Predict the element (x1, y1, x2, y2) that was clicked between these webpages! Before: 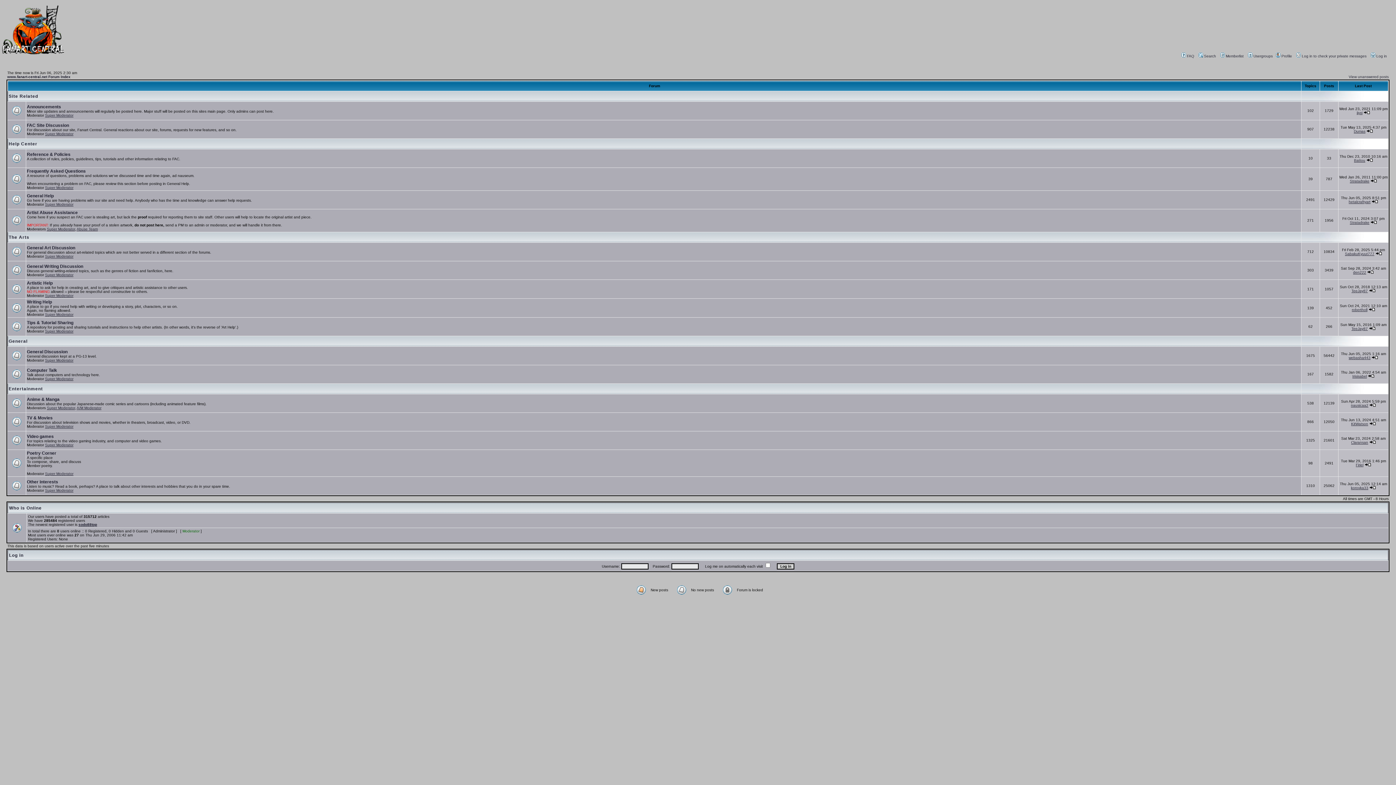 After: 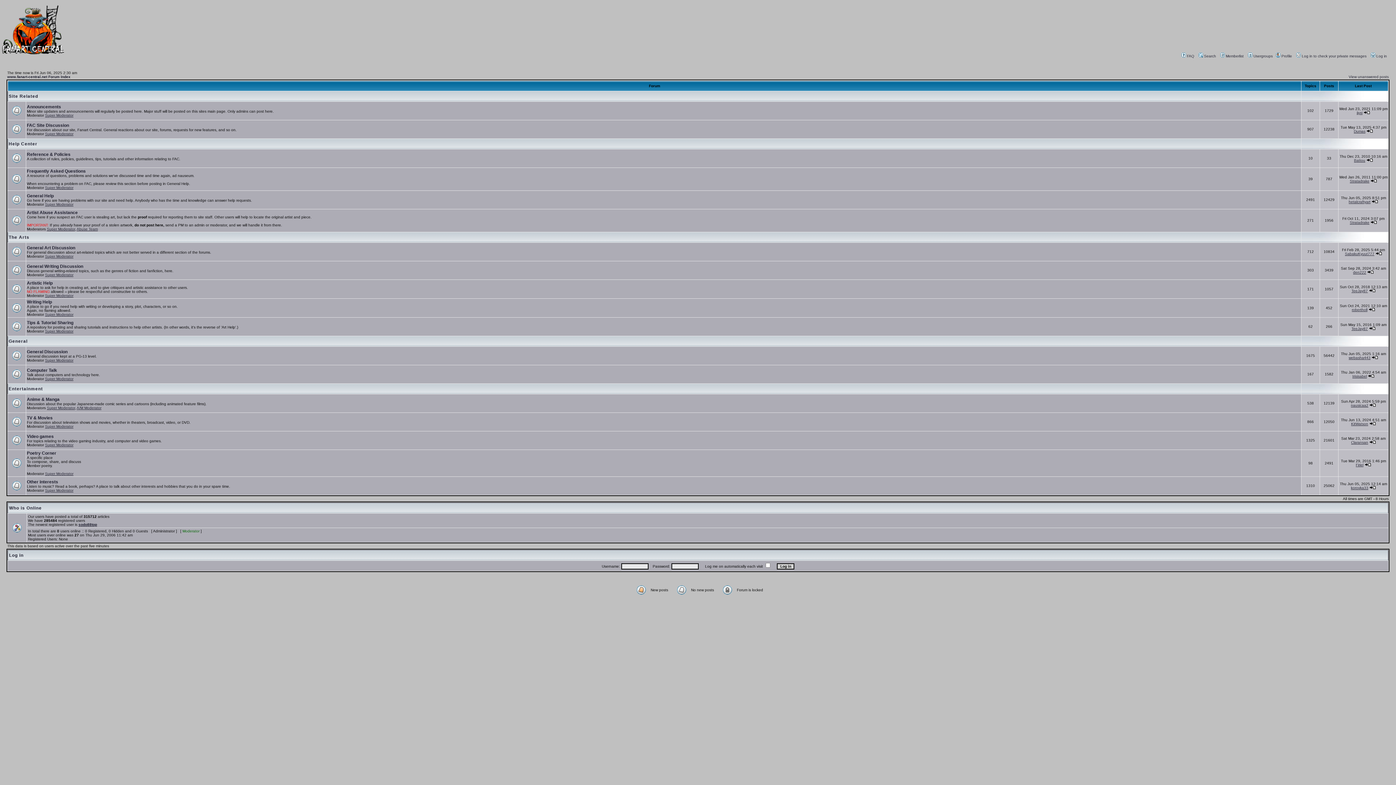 Action: label: www.fanart-central.net Forum Index bbox: (7, 74, 70, 78)